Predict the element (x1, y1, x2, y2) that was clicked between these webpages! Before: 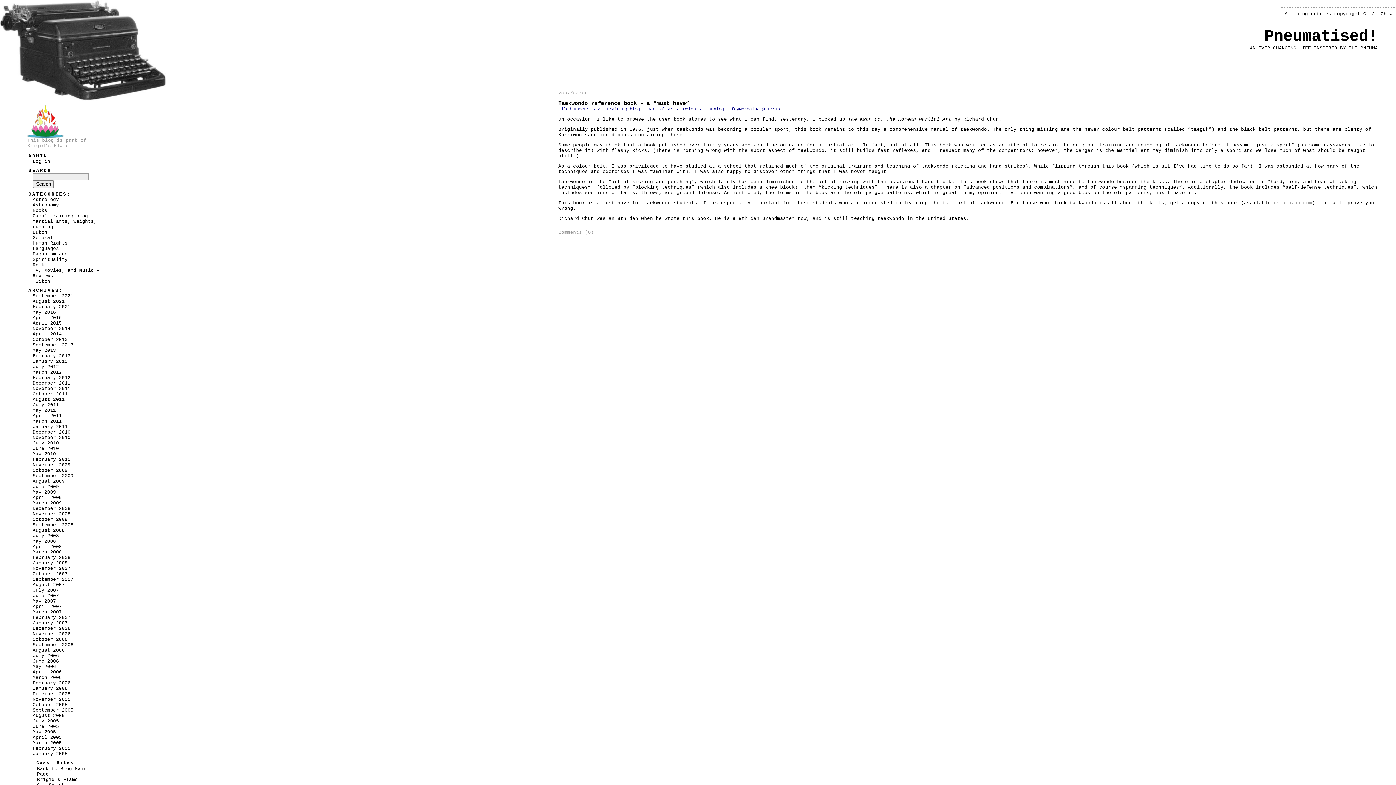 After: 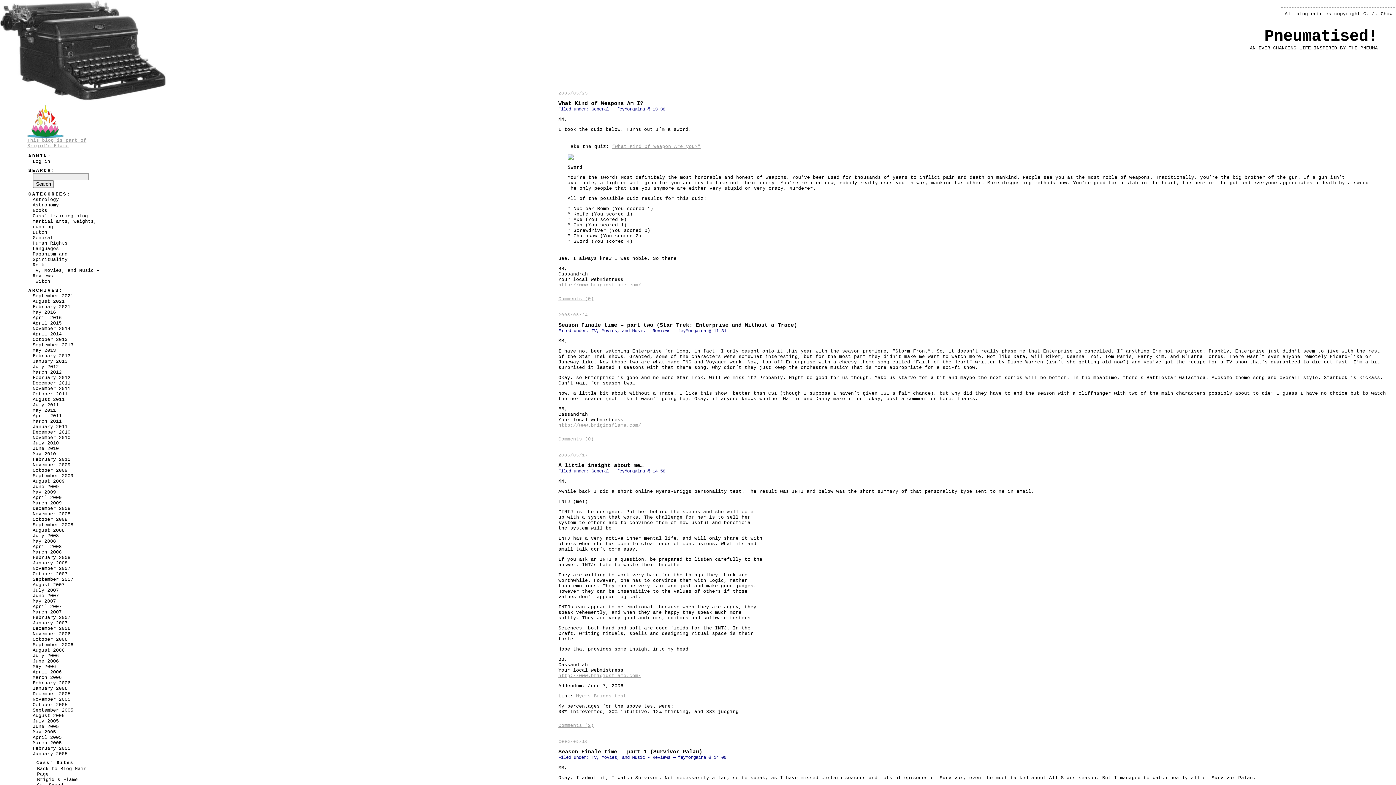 Action: bbox: (32, 729, 56, 735) label: May 2005